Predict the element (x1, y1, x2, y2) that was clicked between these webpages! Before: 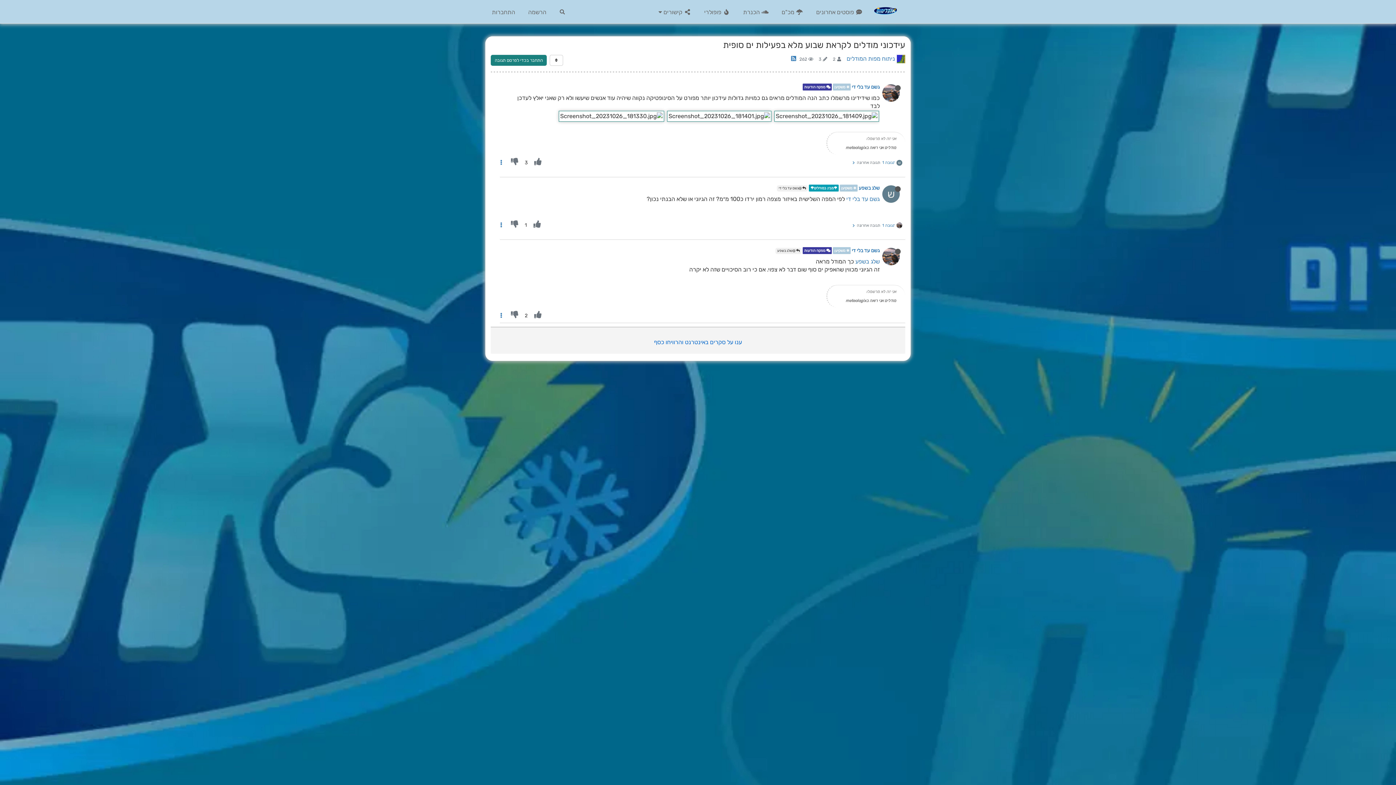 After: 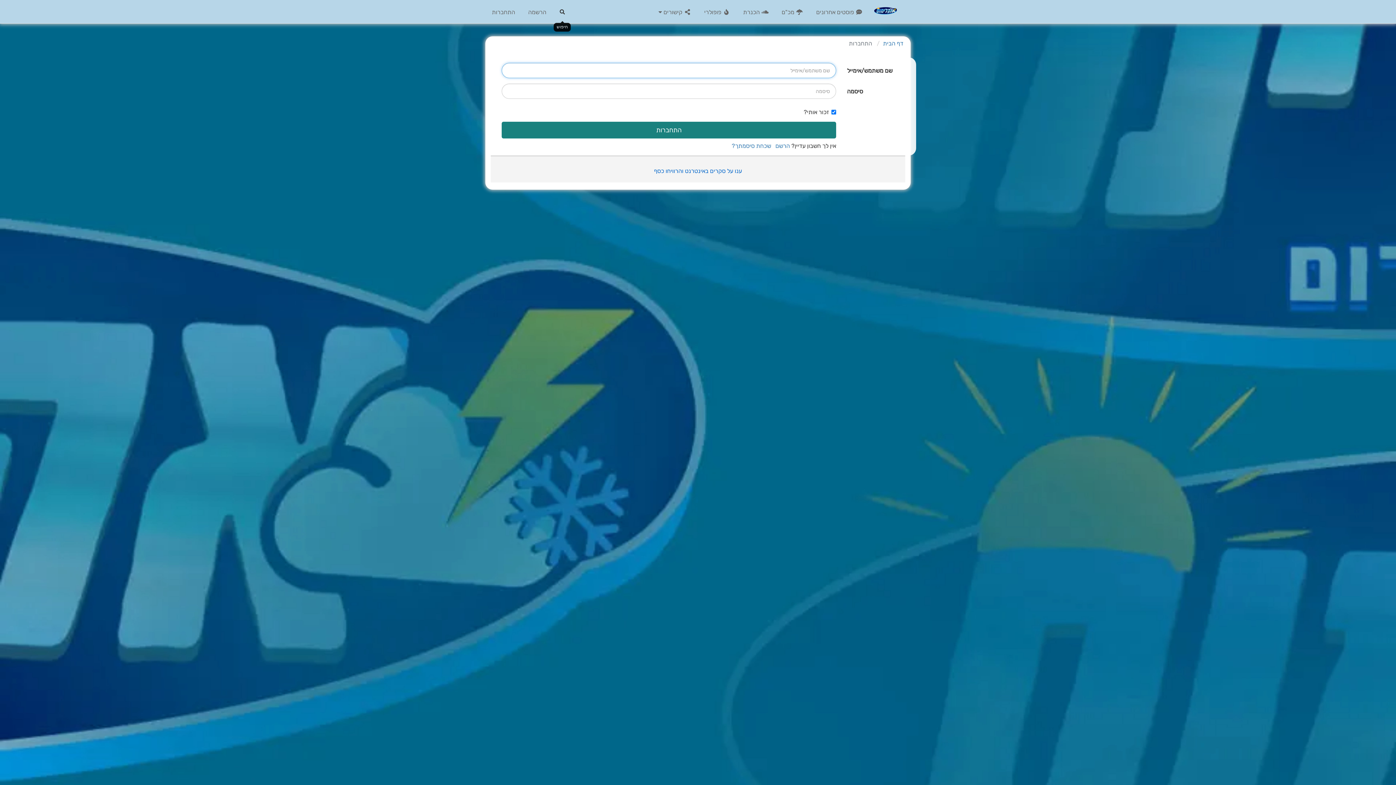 Action: bbox: (553, 4, 571, 20)